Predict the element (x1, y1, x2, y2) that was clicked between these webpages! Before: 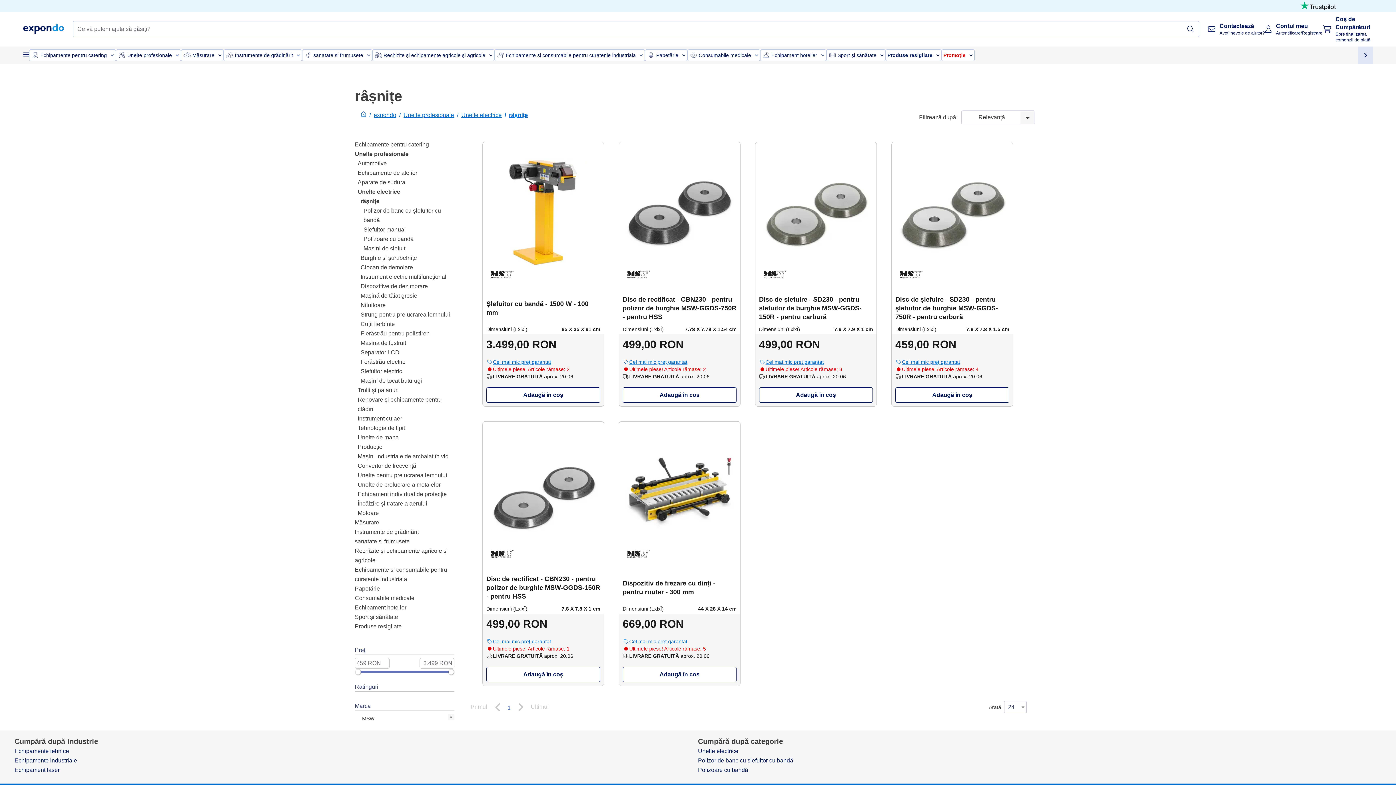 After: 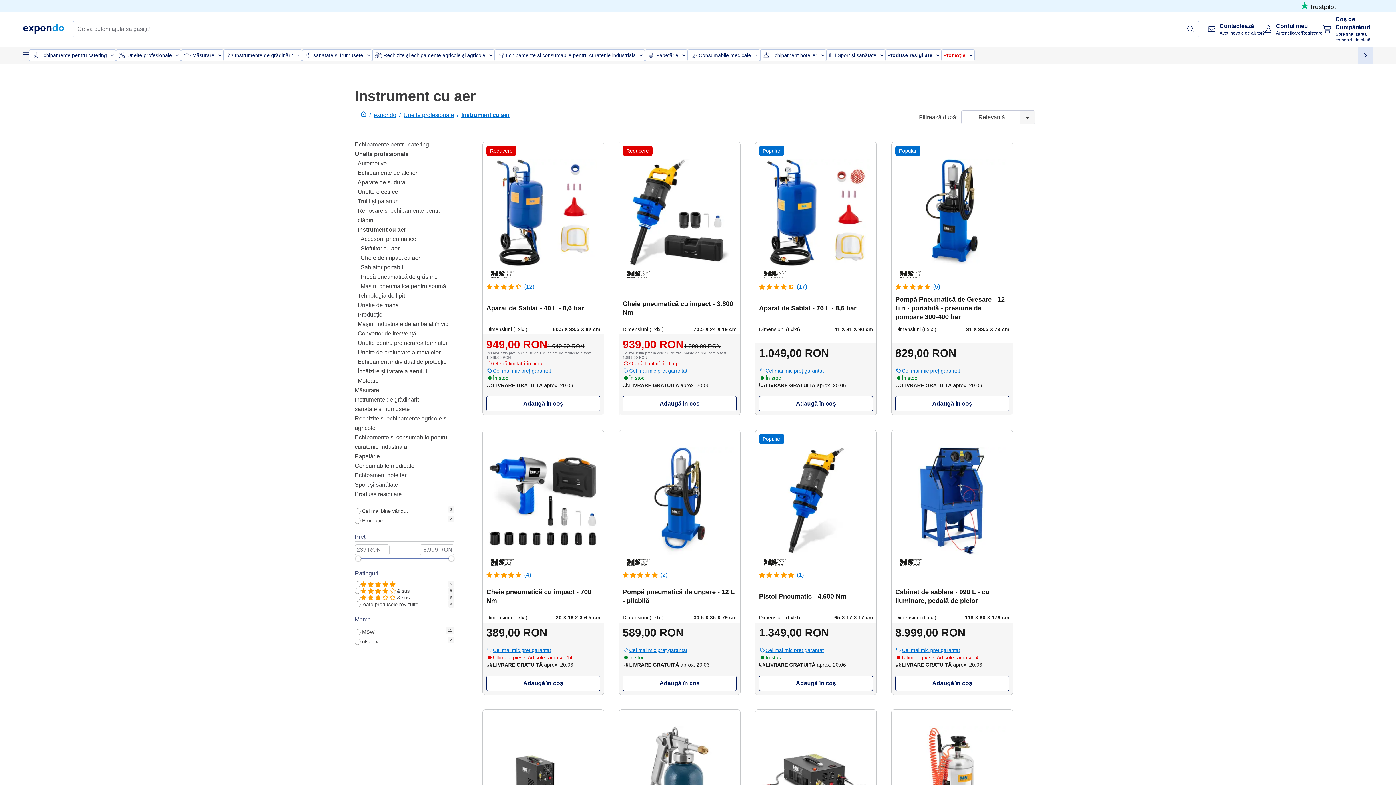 Action: label: Instrument cu aer bbox: (357, 428, 402, 434)